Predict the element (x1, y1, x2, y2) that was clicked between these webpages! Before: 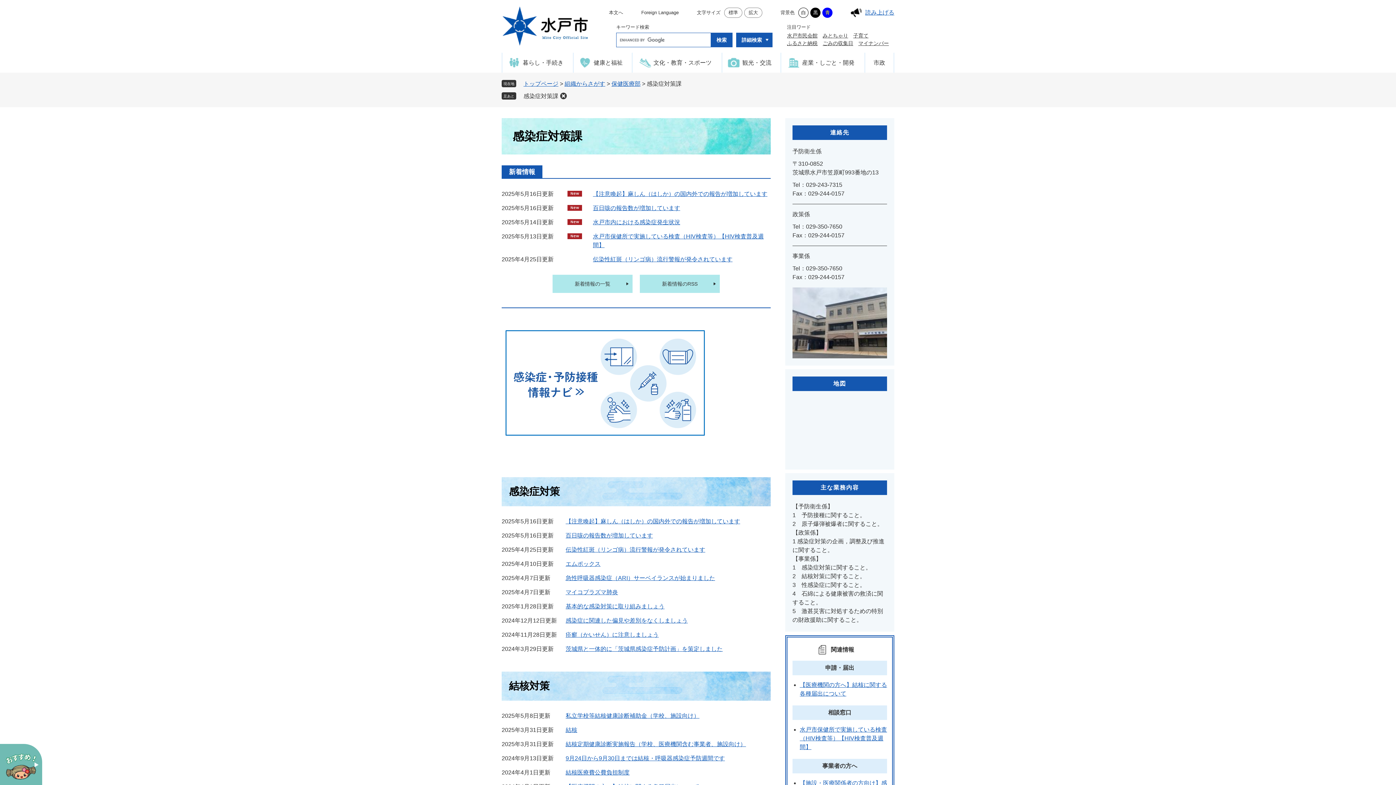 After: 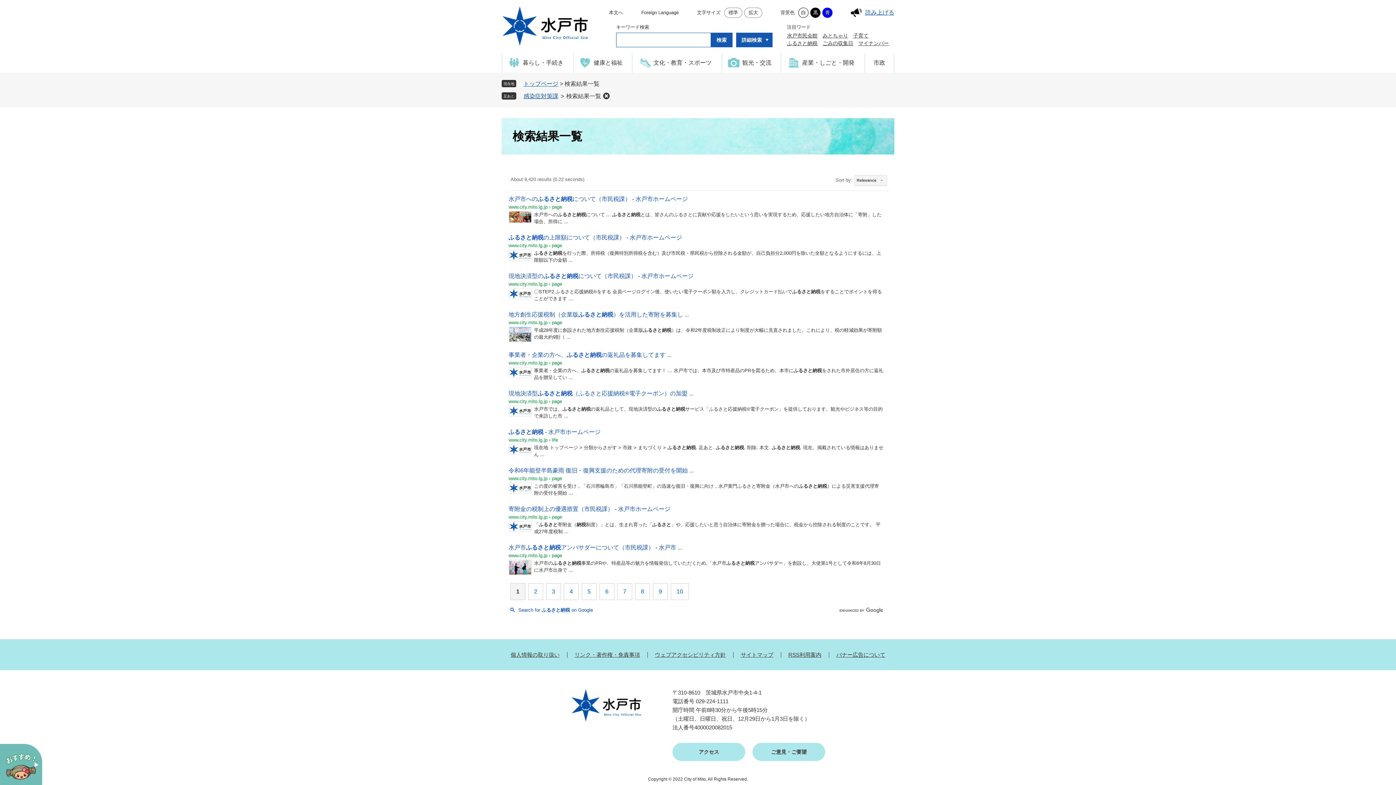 Action: bbox: (787, 39, 817, 47) label: ふるさと納税